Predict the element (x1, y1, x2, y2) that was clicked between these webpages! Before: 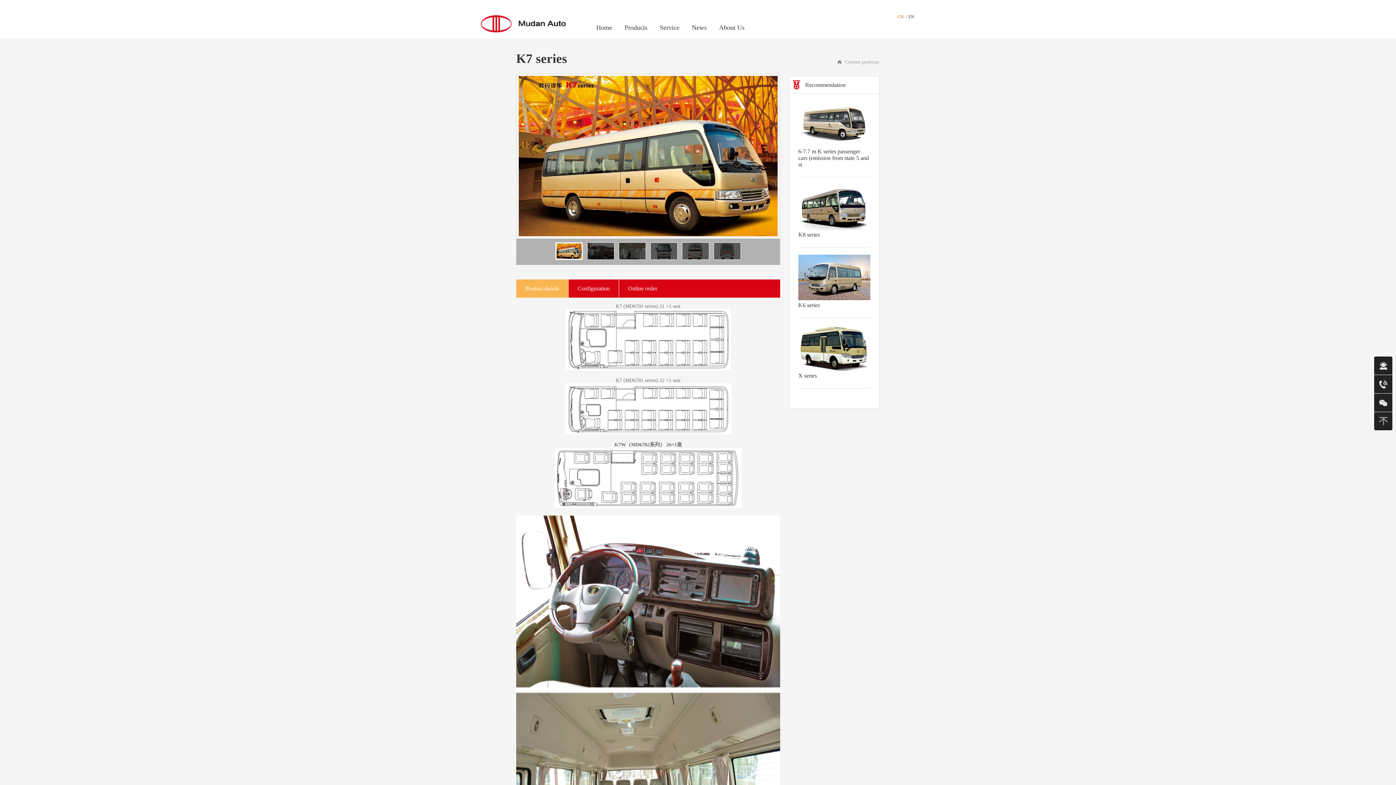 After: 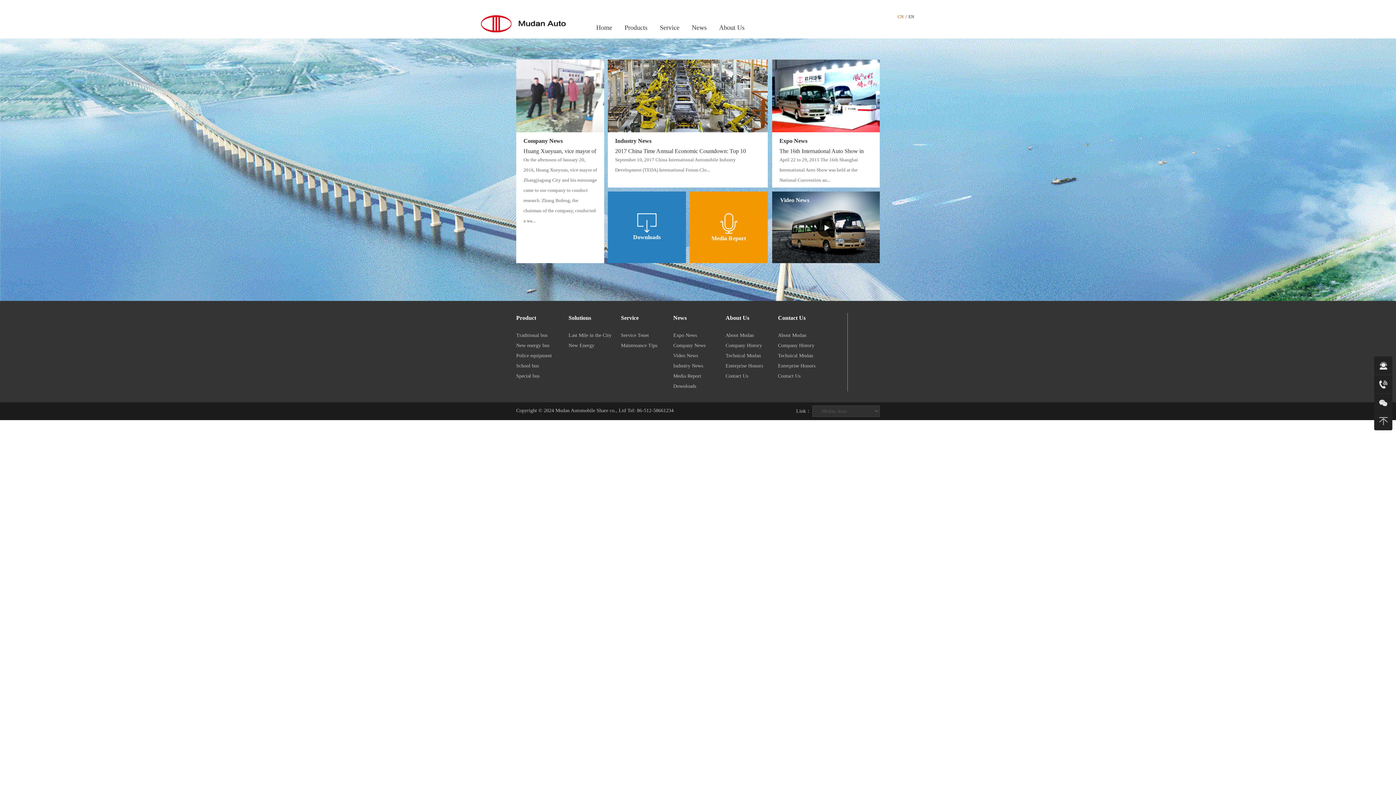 Action: bbox: (692, 16, 706, 38) label: News